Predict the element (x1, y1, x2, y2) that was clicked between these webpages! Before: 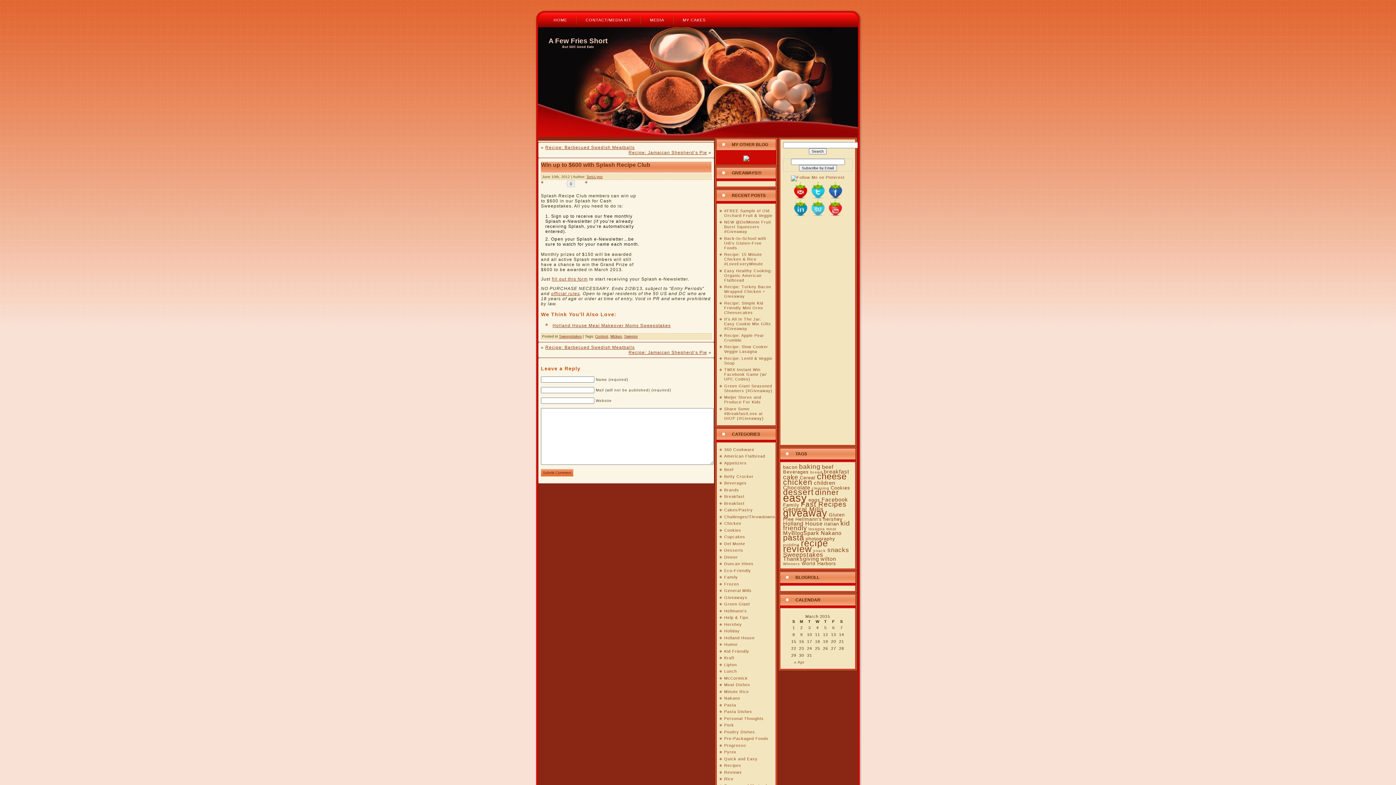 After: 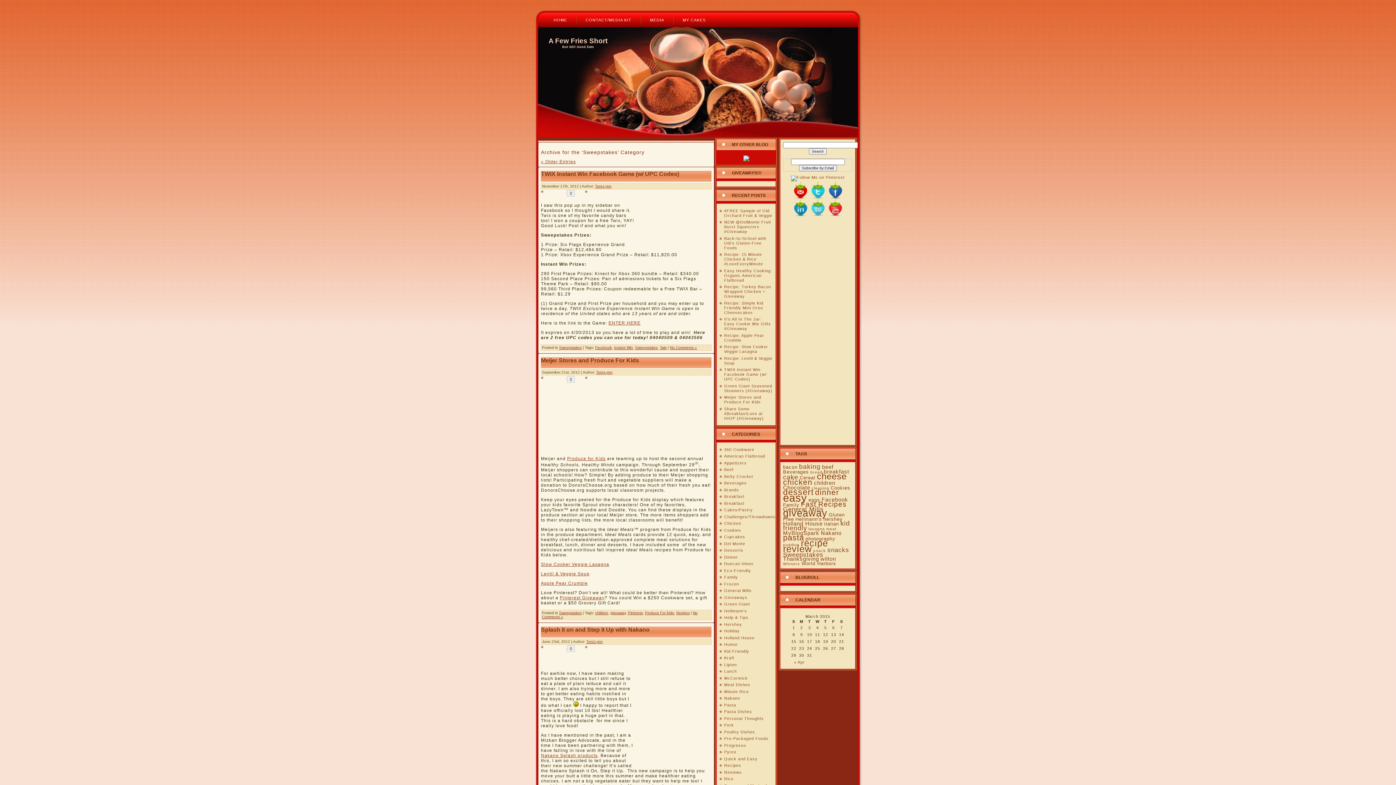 Action: label: Sweepstakes bbox: (559, 334, 581, 338)